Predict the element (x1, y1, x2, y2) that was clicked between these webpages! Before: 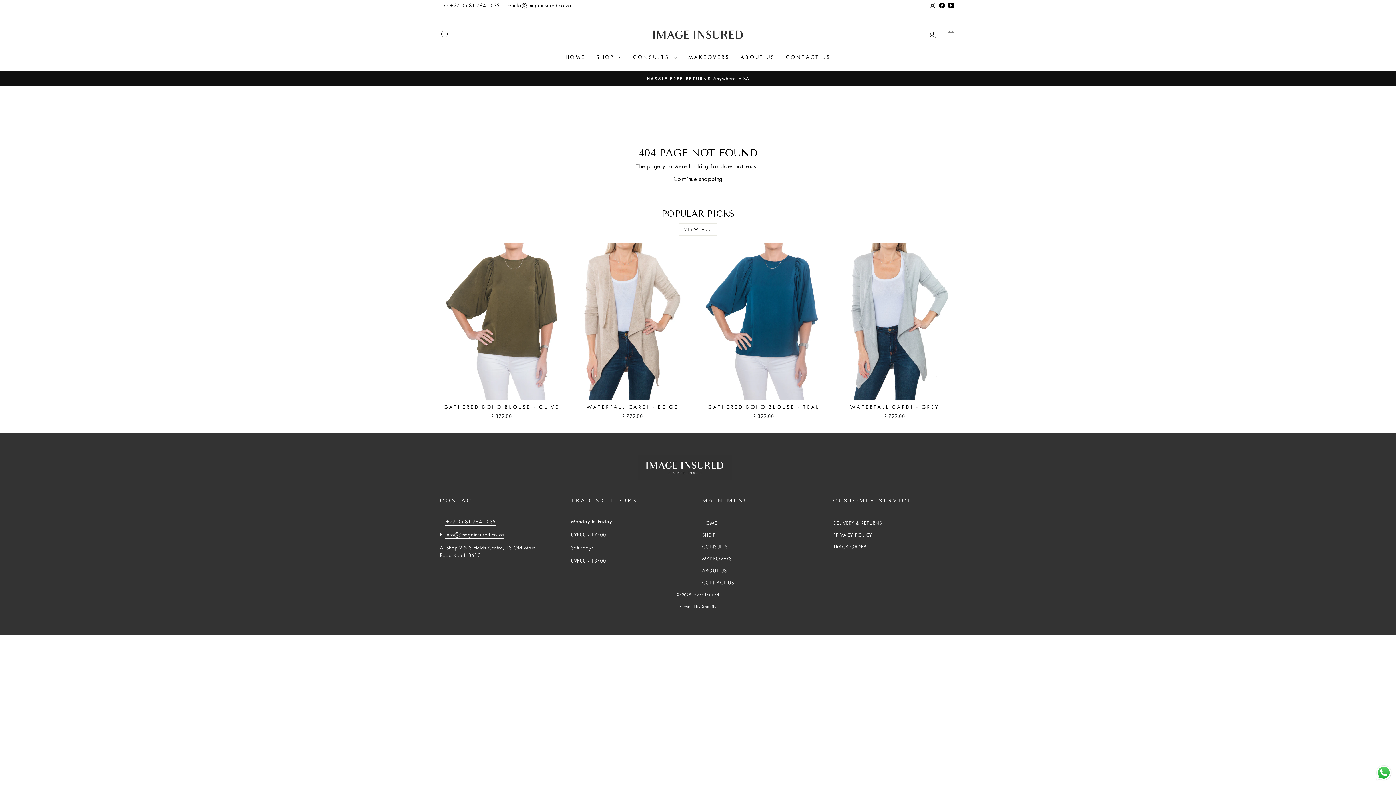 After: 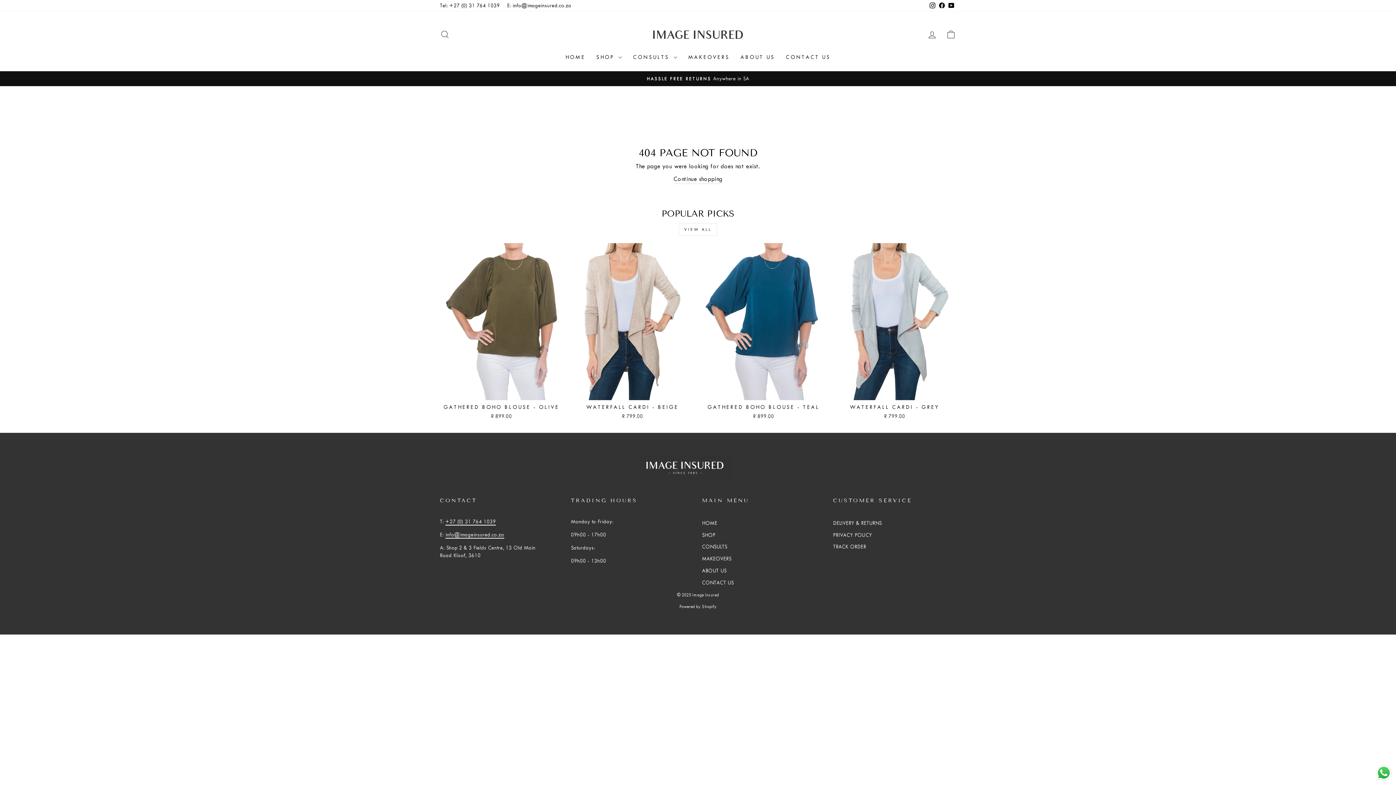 Action: bbox: (946, 0, 956, 11) label: YouTube